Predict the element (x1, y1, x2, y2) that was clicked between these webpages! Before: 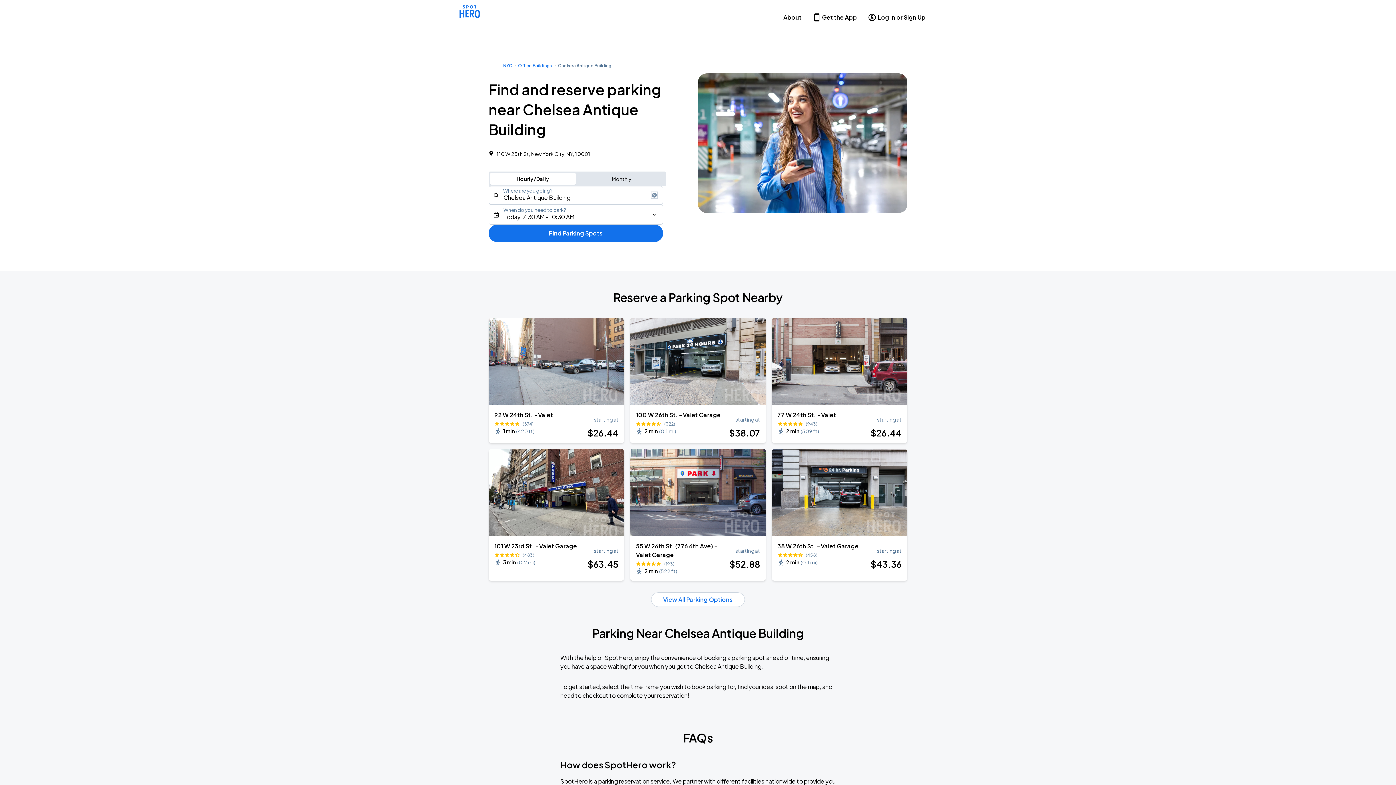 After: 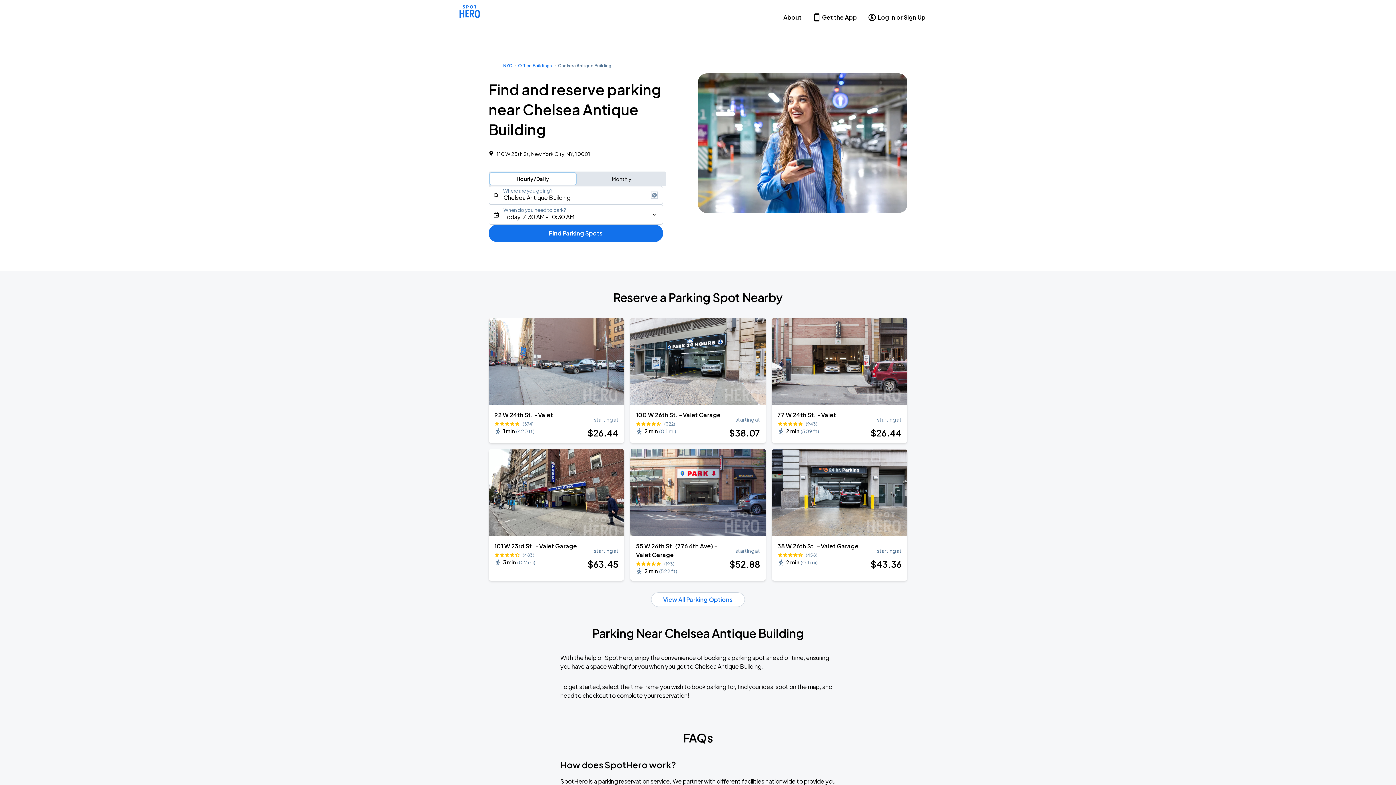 Action: label: Switch to hourly/daily parking search bbox: (490, 173, 576, 184)